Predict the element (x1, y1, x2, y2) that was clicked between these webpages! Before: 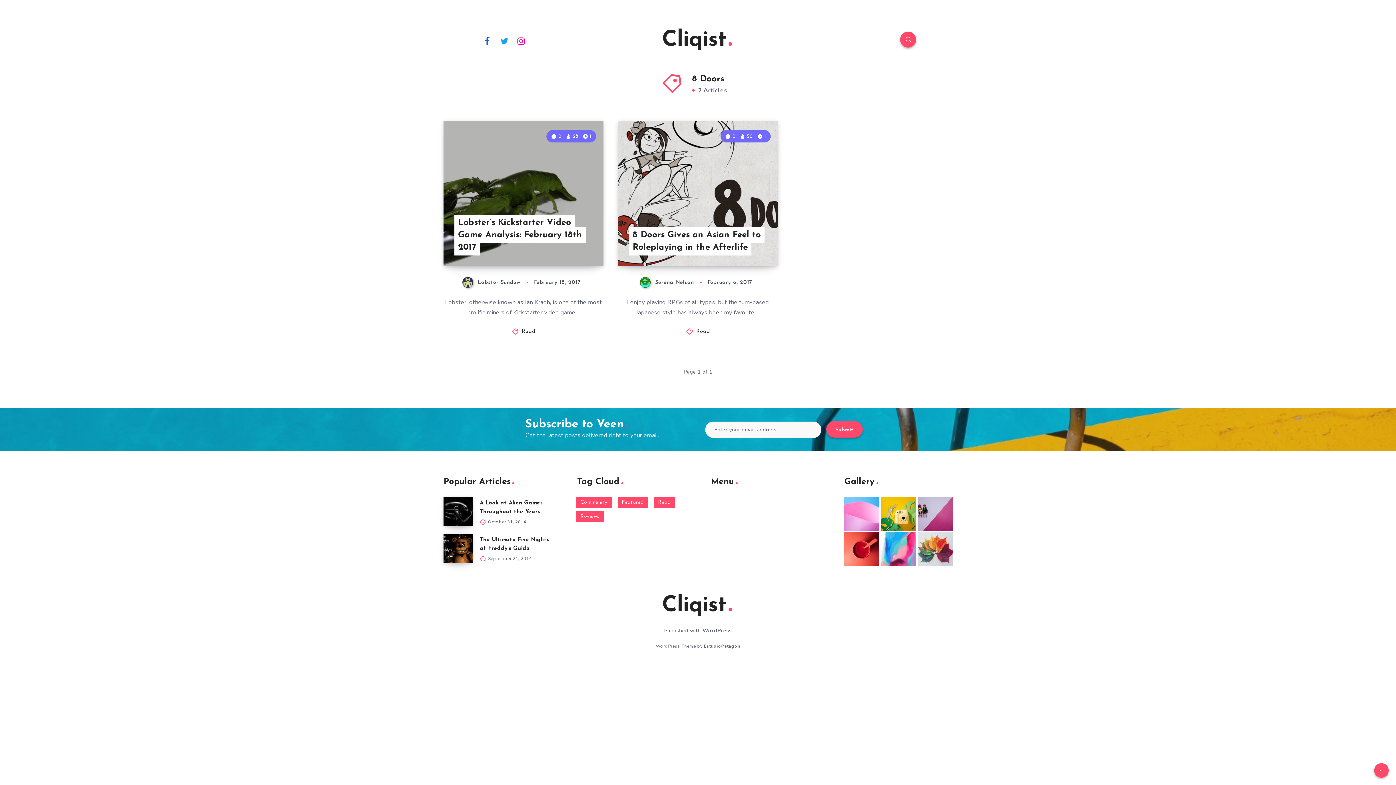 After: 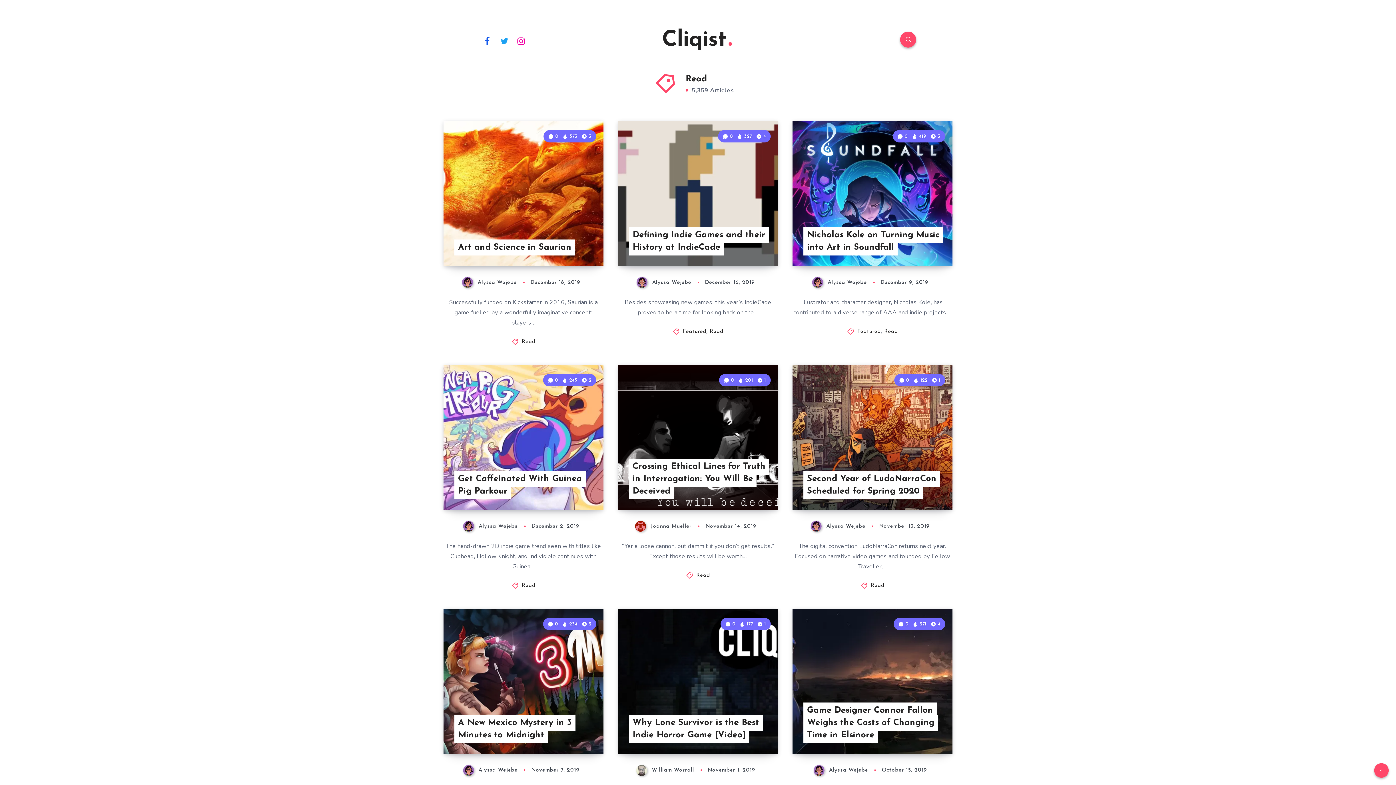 Action: bbox: (696, 329, 710, 334) label: Read